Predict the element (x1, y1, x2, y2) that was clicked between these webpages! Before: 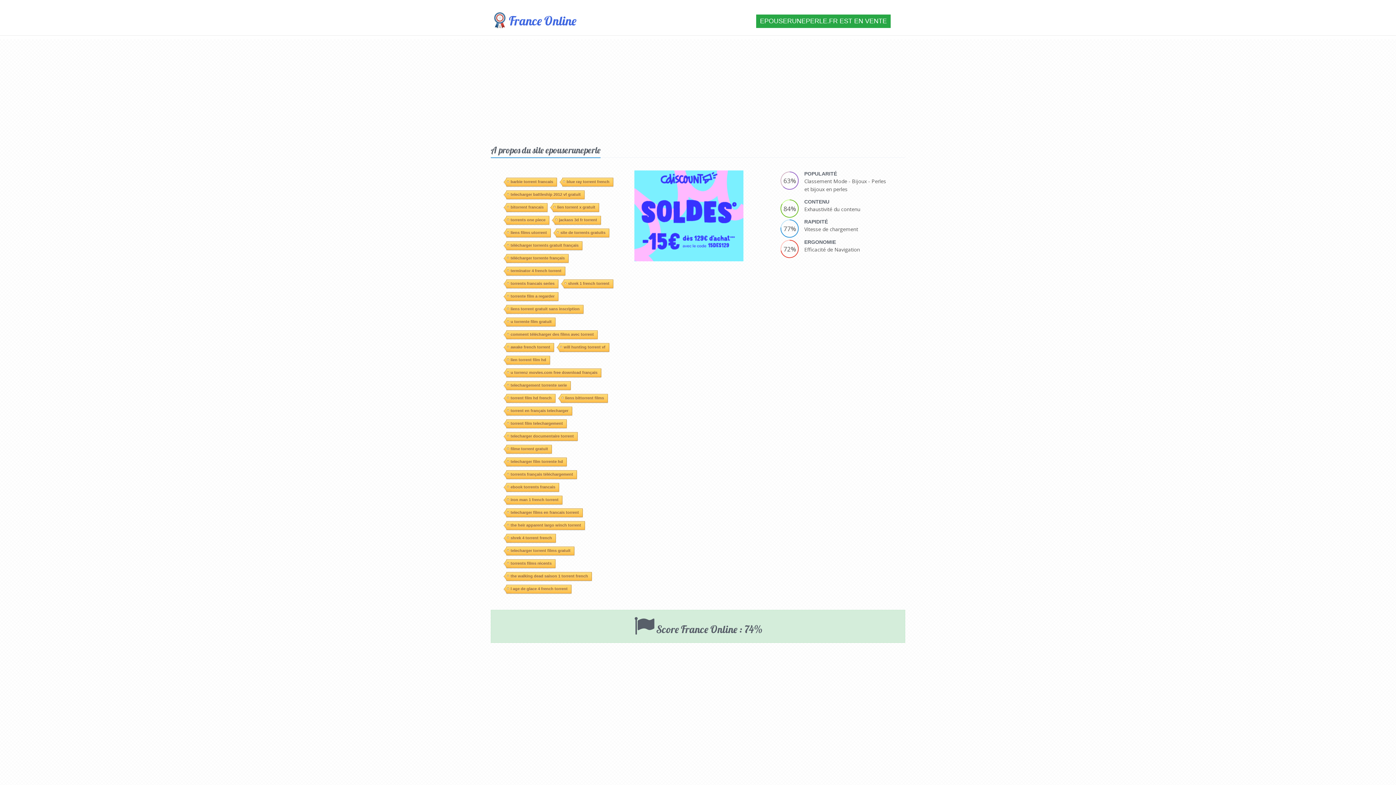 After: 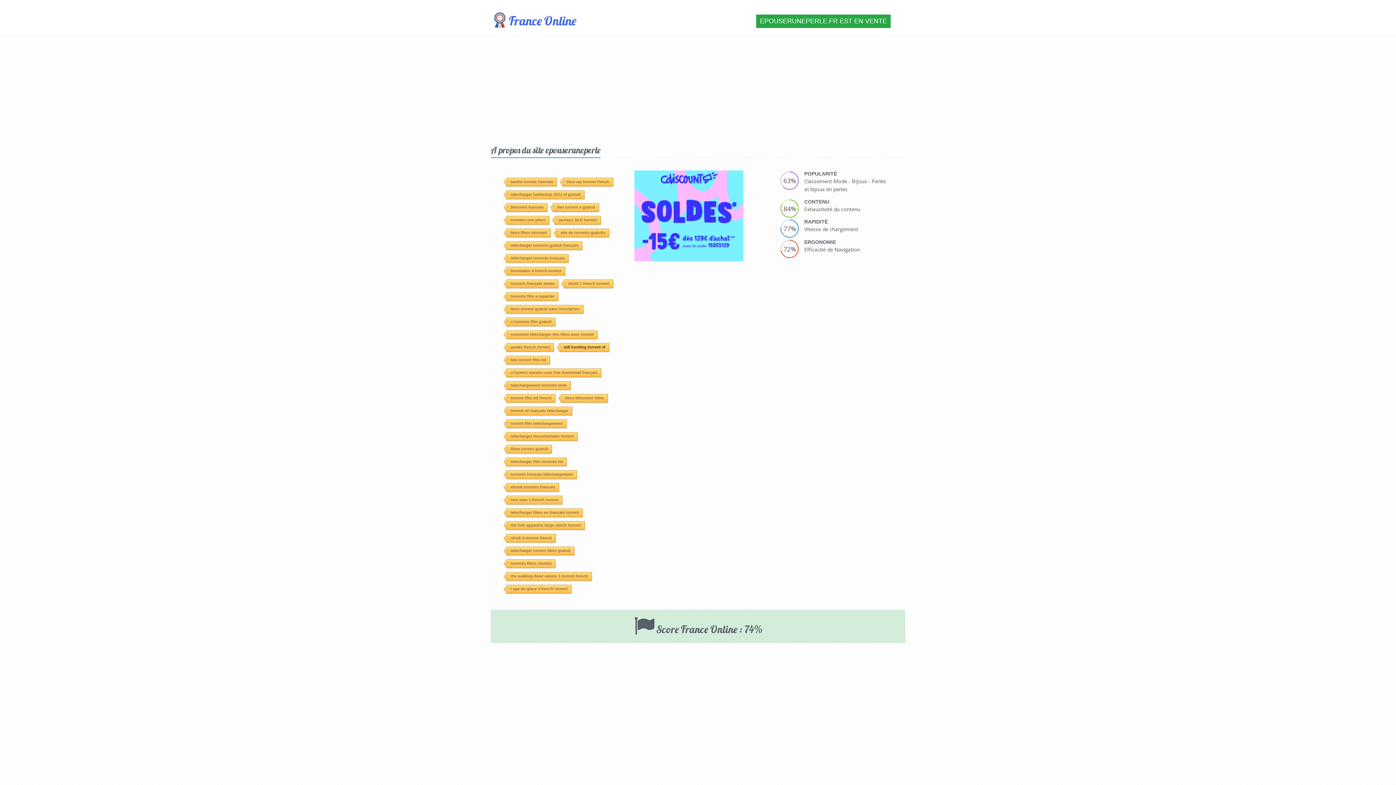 Action: label: will hunting torrent vf bbox: (559, 240, 609, 249)